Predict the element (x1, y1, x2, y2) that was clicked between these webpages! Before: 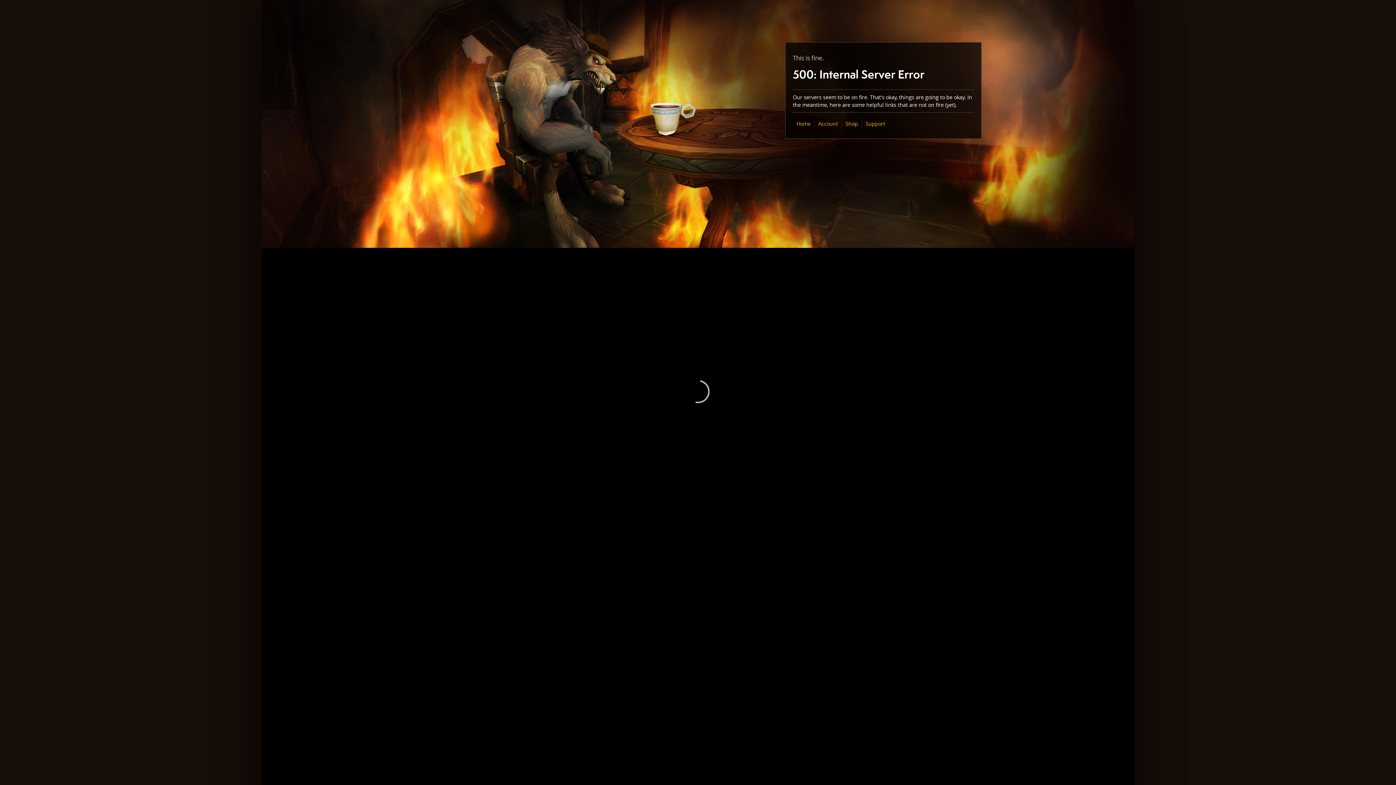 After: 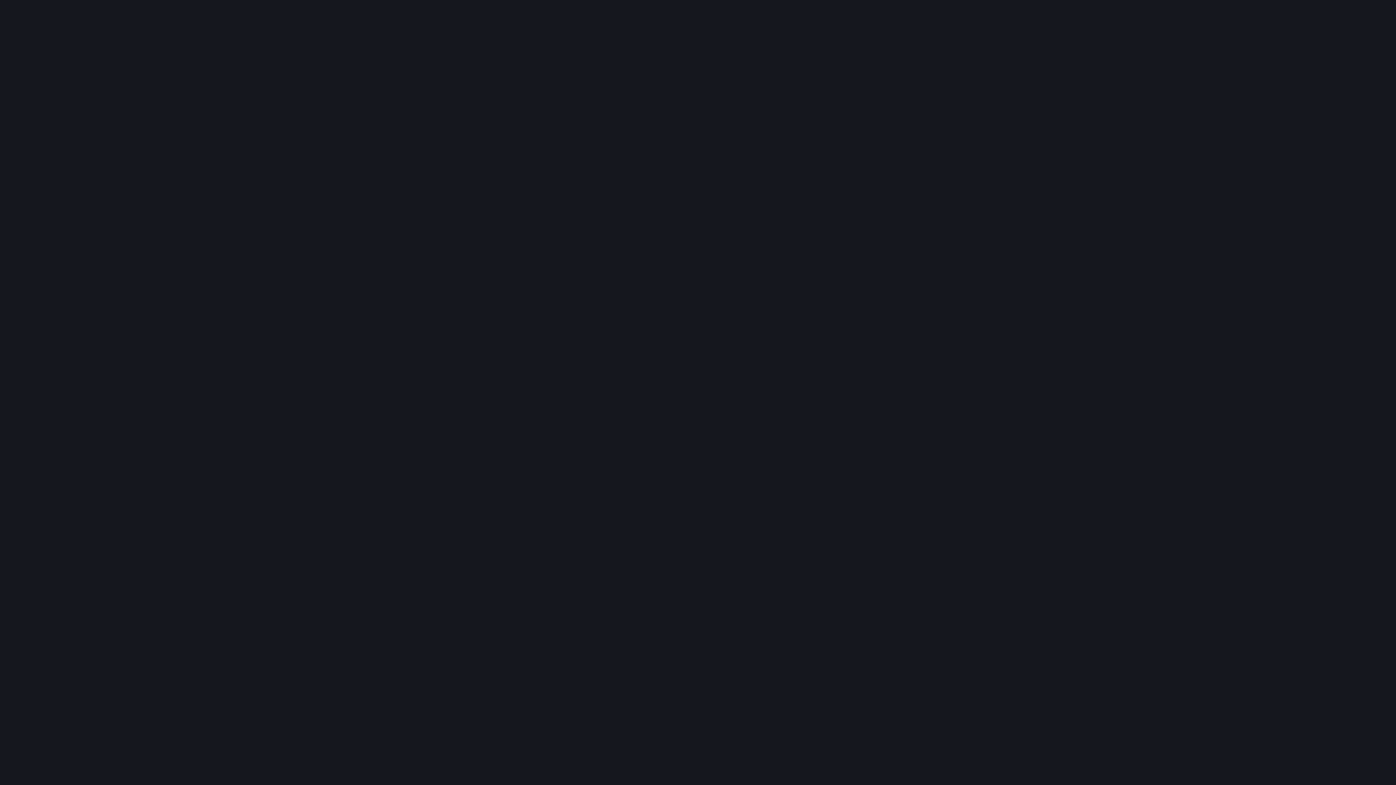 Action: label: Shop bbox: (845, 120, 858, 127)